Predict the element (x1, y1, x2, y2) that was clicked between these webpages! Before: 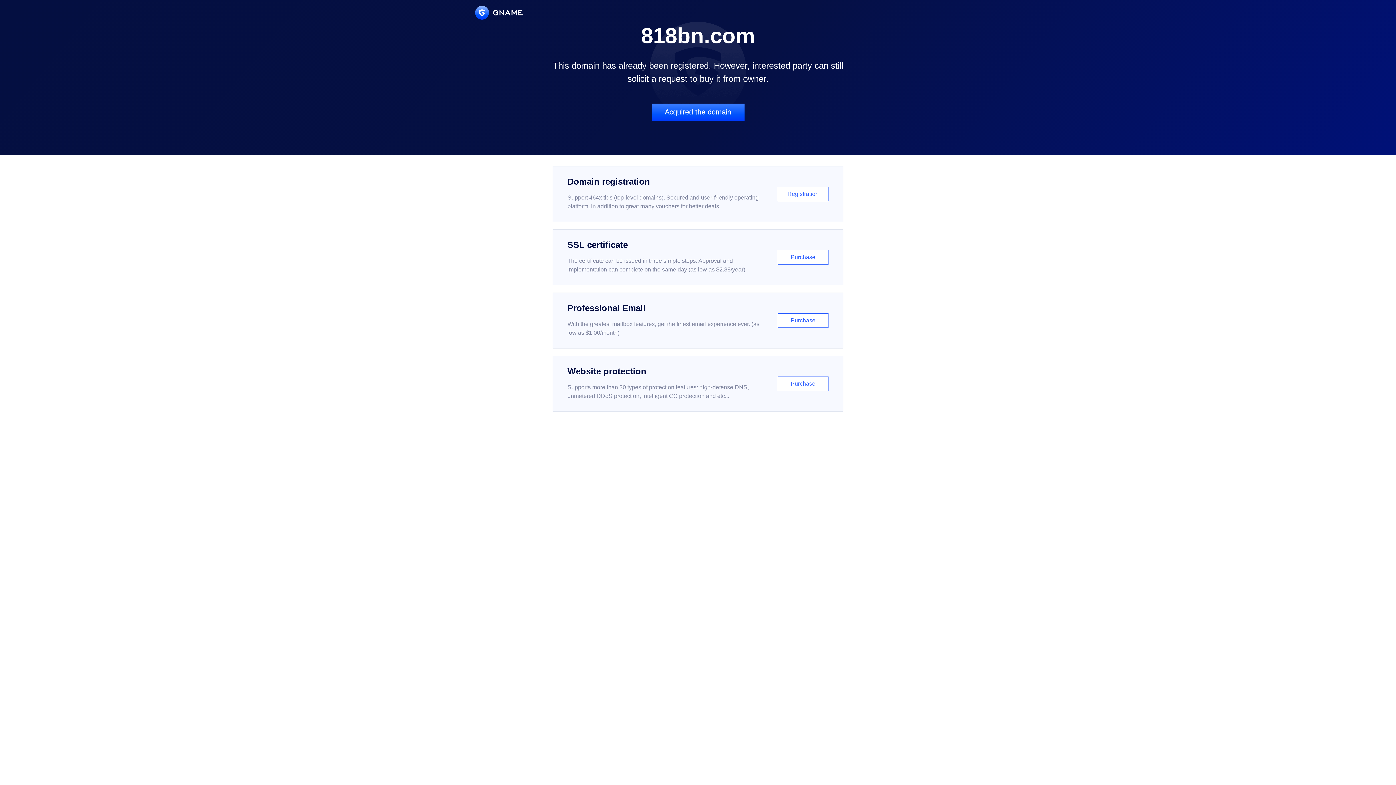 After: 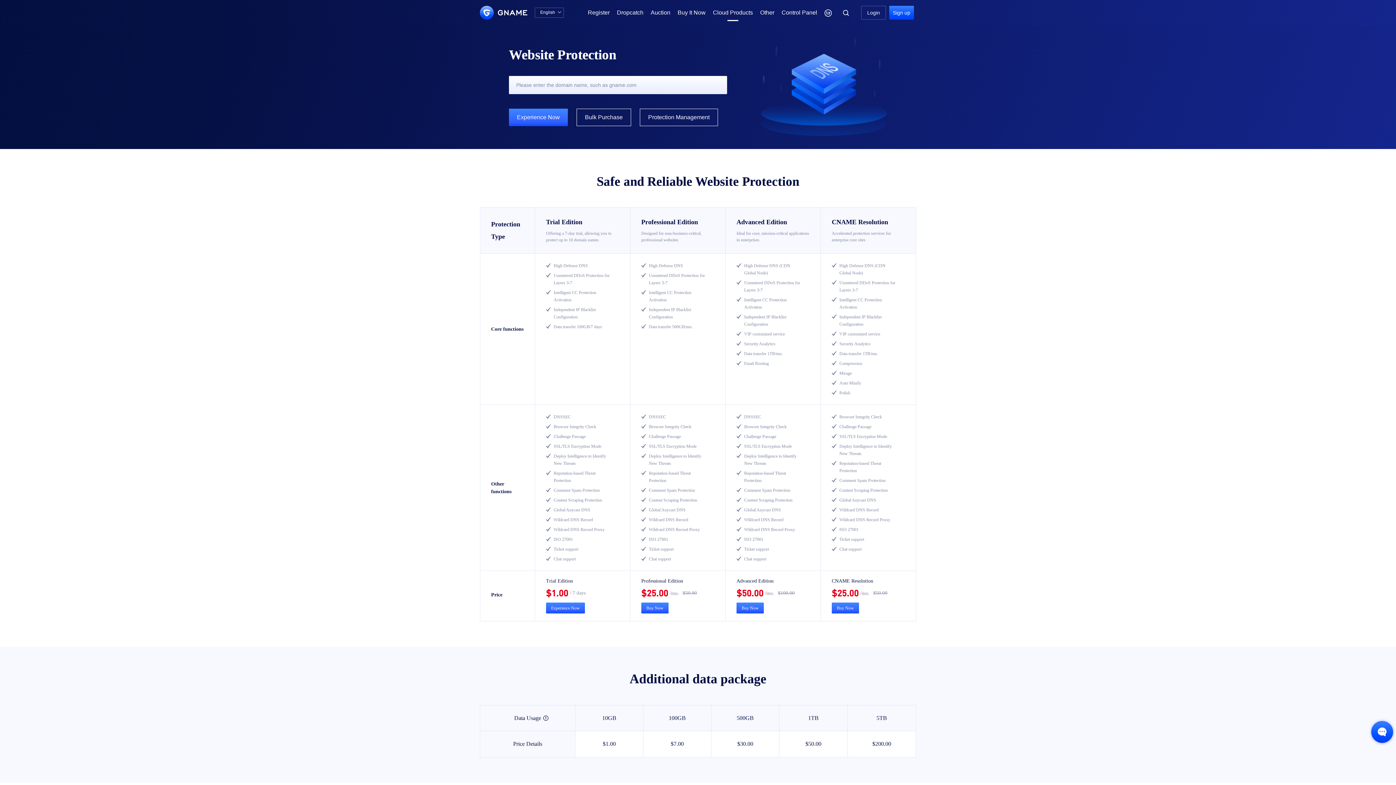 Action: bbox: (552, 356, 843, 412) label: Website protection

Supports more than 30 types of protection features: high-defense DNS, unmetered DDoS protection, intelligent CC protection and etc...

Purchase